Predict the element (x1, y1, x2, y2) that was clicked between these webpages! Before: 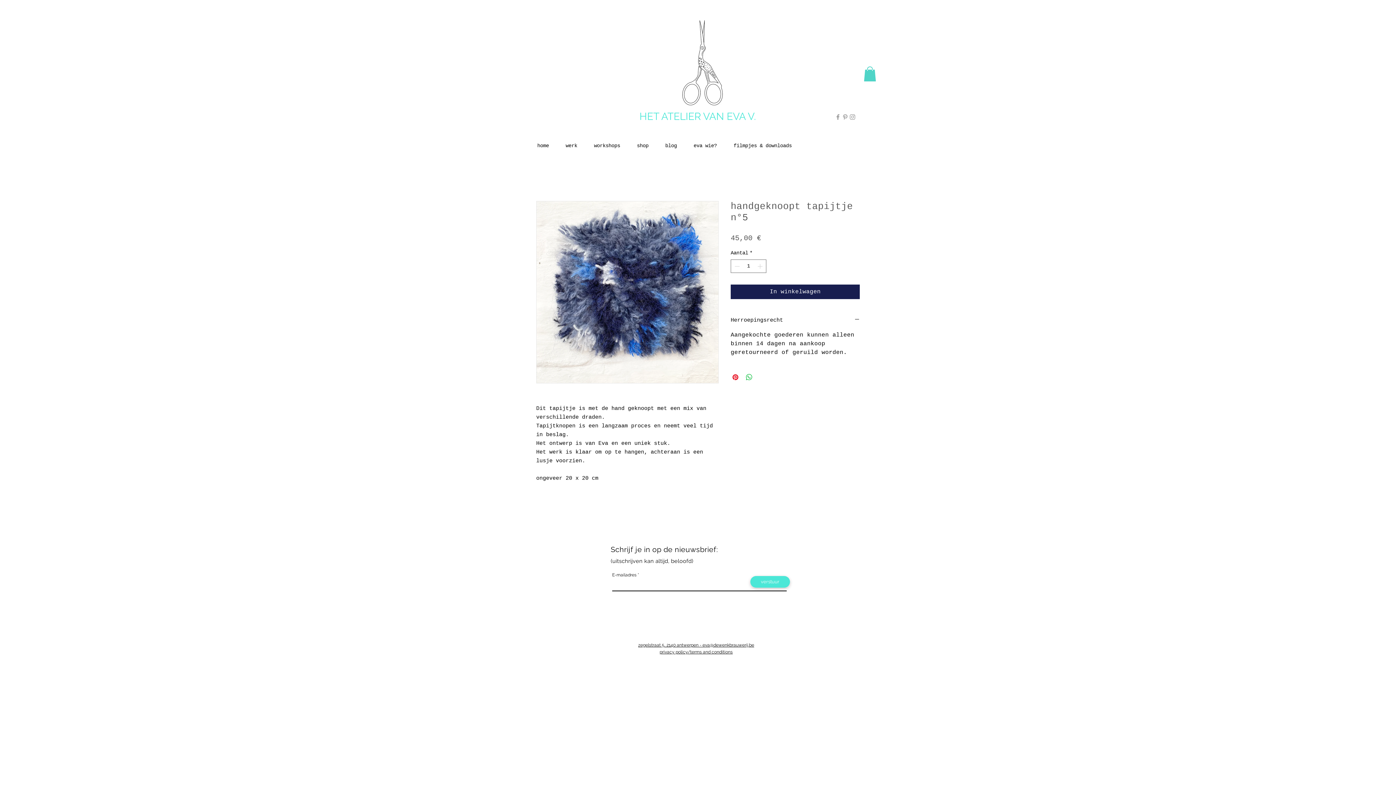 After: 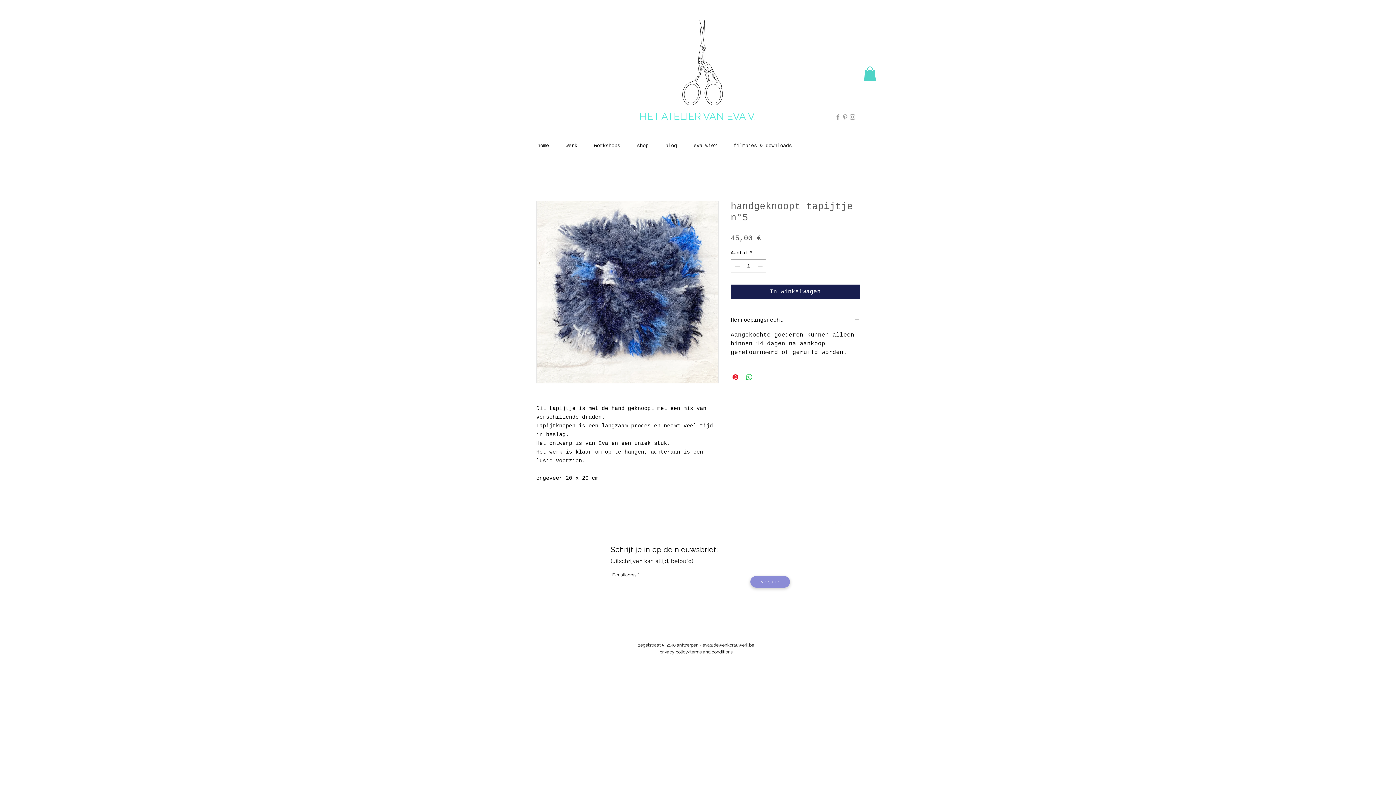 Action: label: verstuur bbox: (750, 576, 790, 588)